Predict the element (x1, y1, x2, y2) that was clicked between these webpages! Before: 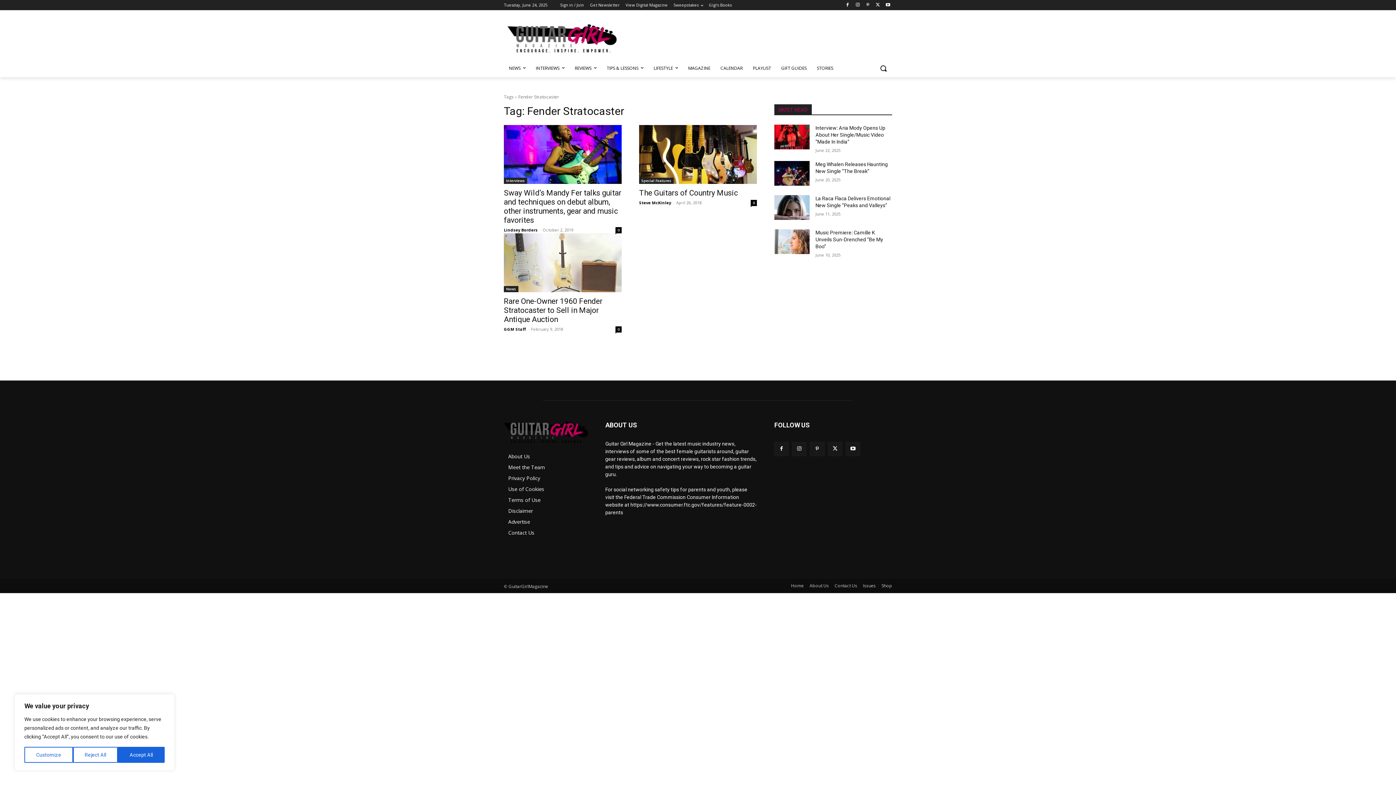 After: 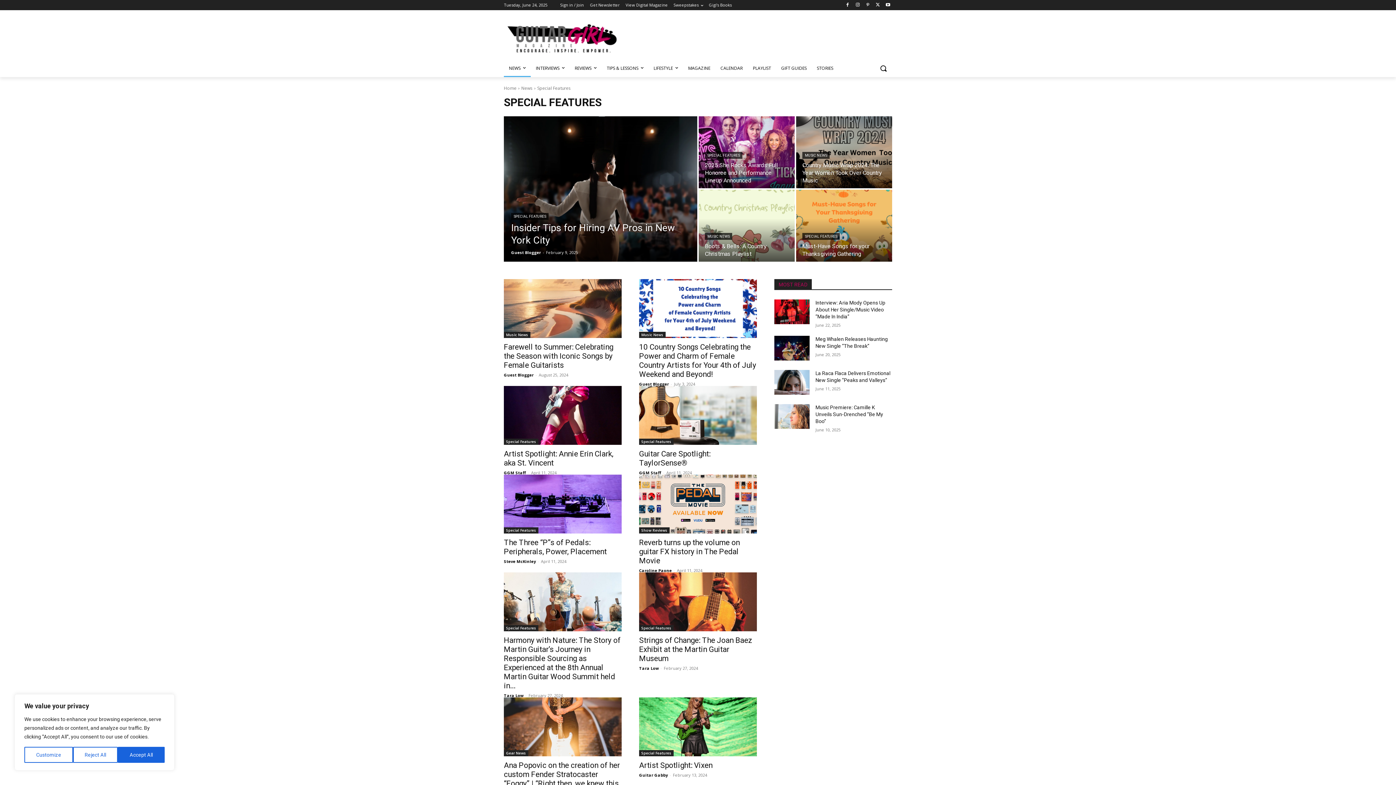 Action: bbox: (639, 177, 673, 184) label: Special Features